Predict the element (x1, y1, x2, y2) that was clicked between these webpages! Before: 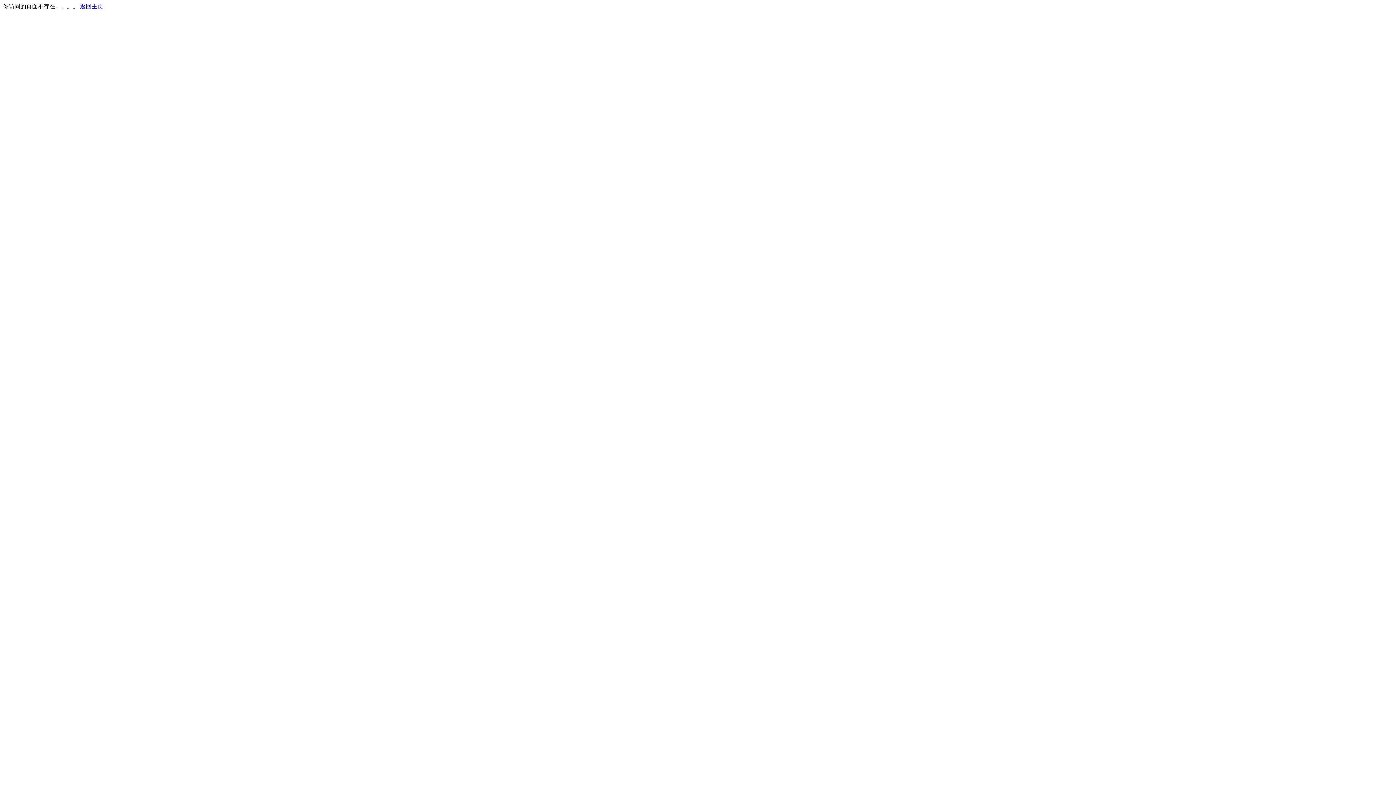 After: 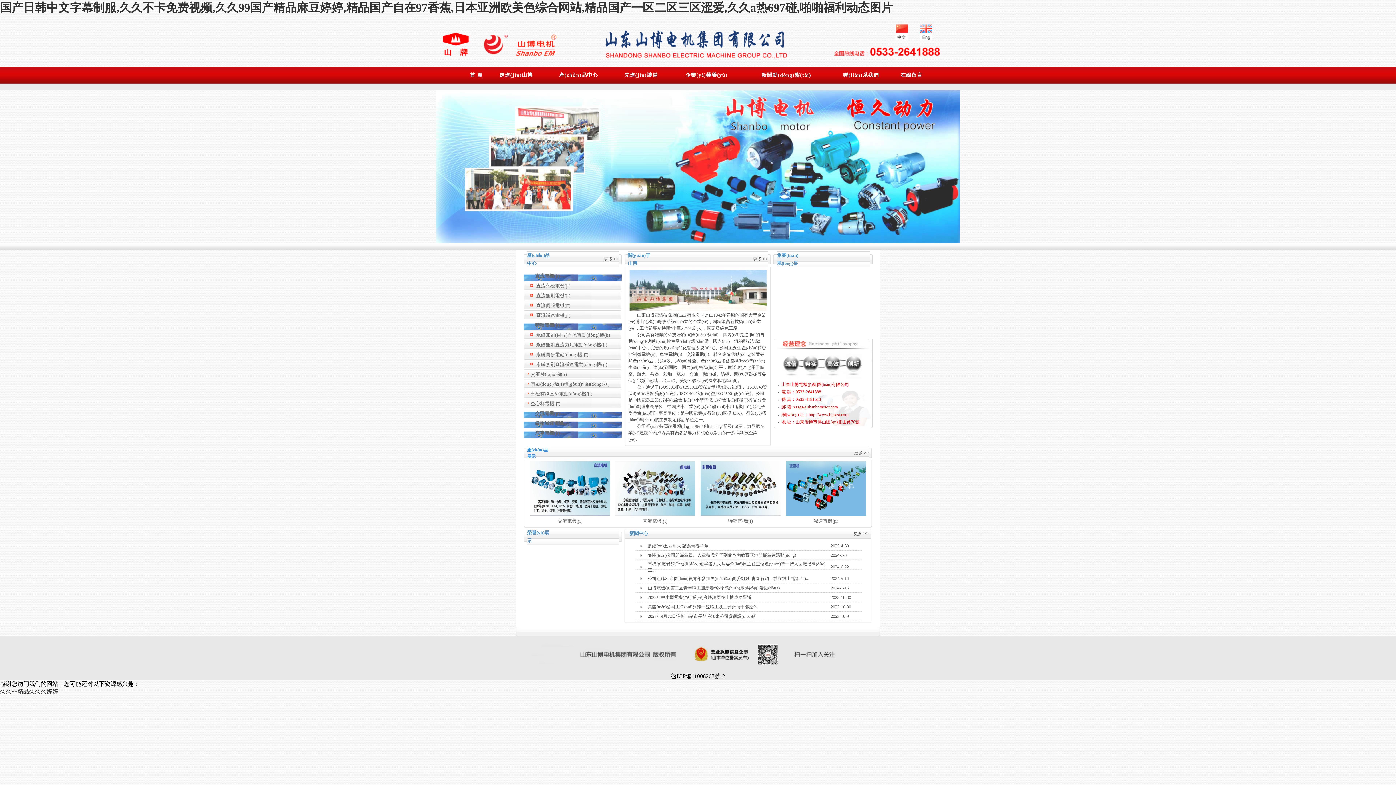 Action: label: 返回主页 bbox: (80, 3, 103, 9)